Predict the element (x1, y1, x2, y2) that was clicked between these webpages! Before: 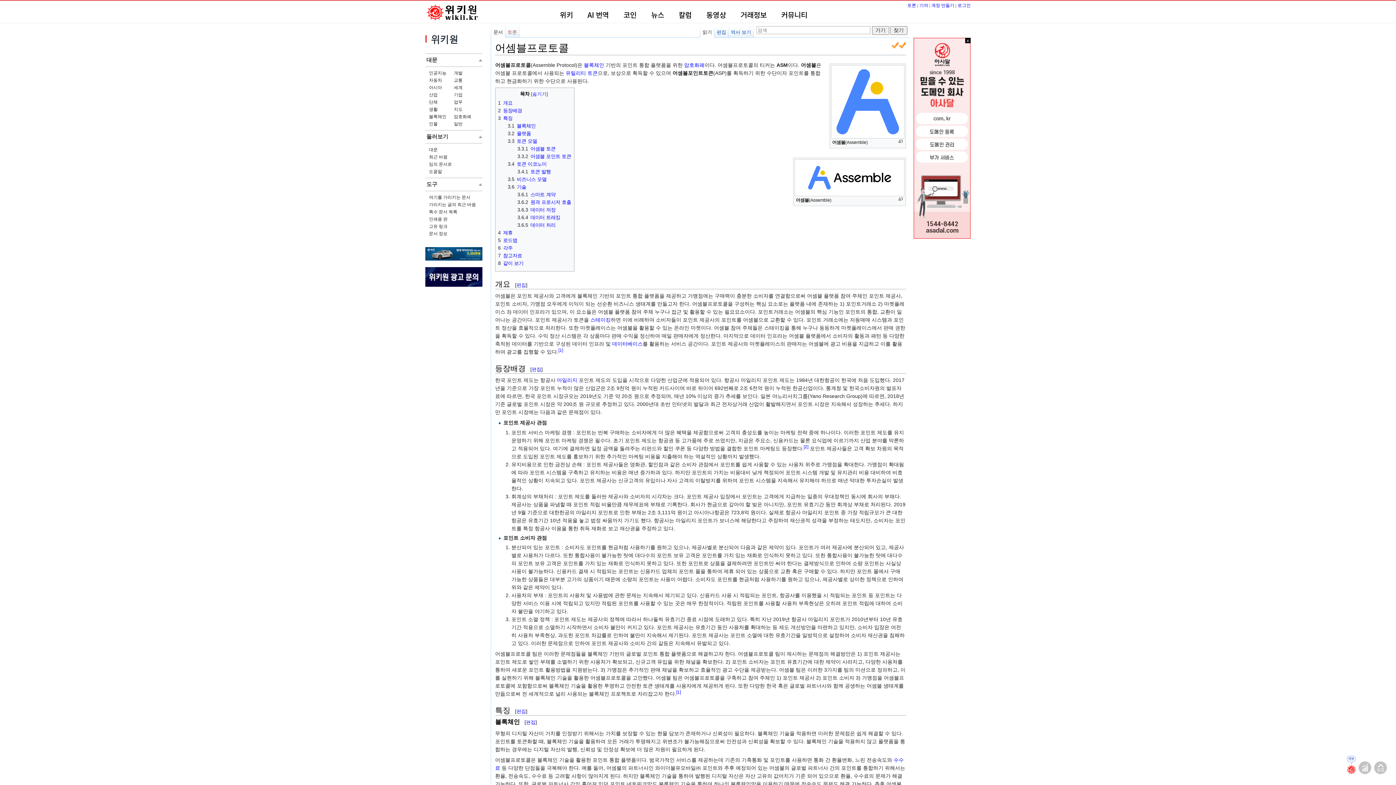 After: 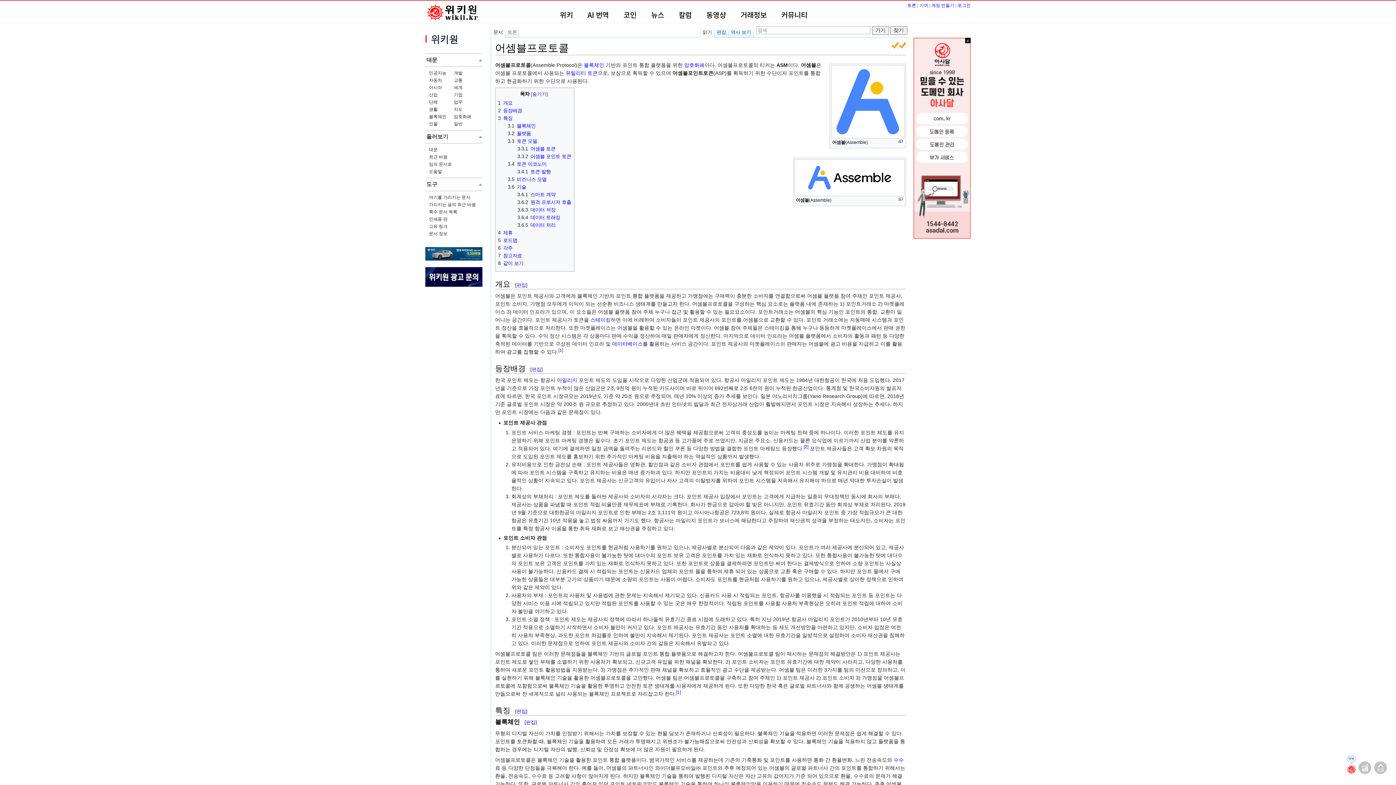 Action: bbox: (425, 130, 482, 143) label: 둘러보기